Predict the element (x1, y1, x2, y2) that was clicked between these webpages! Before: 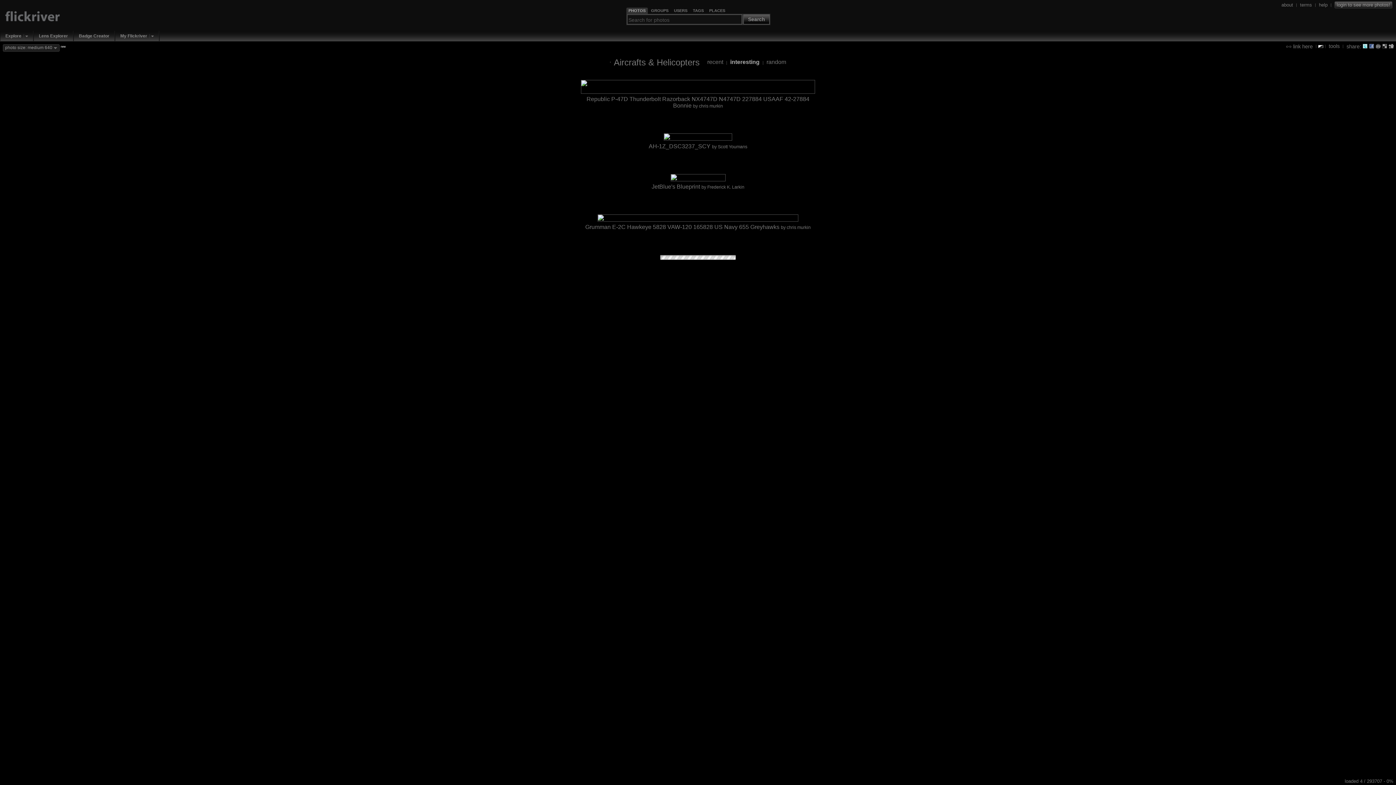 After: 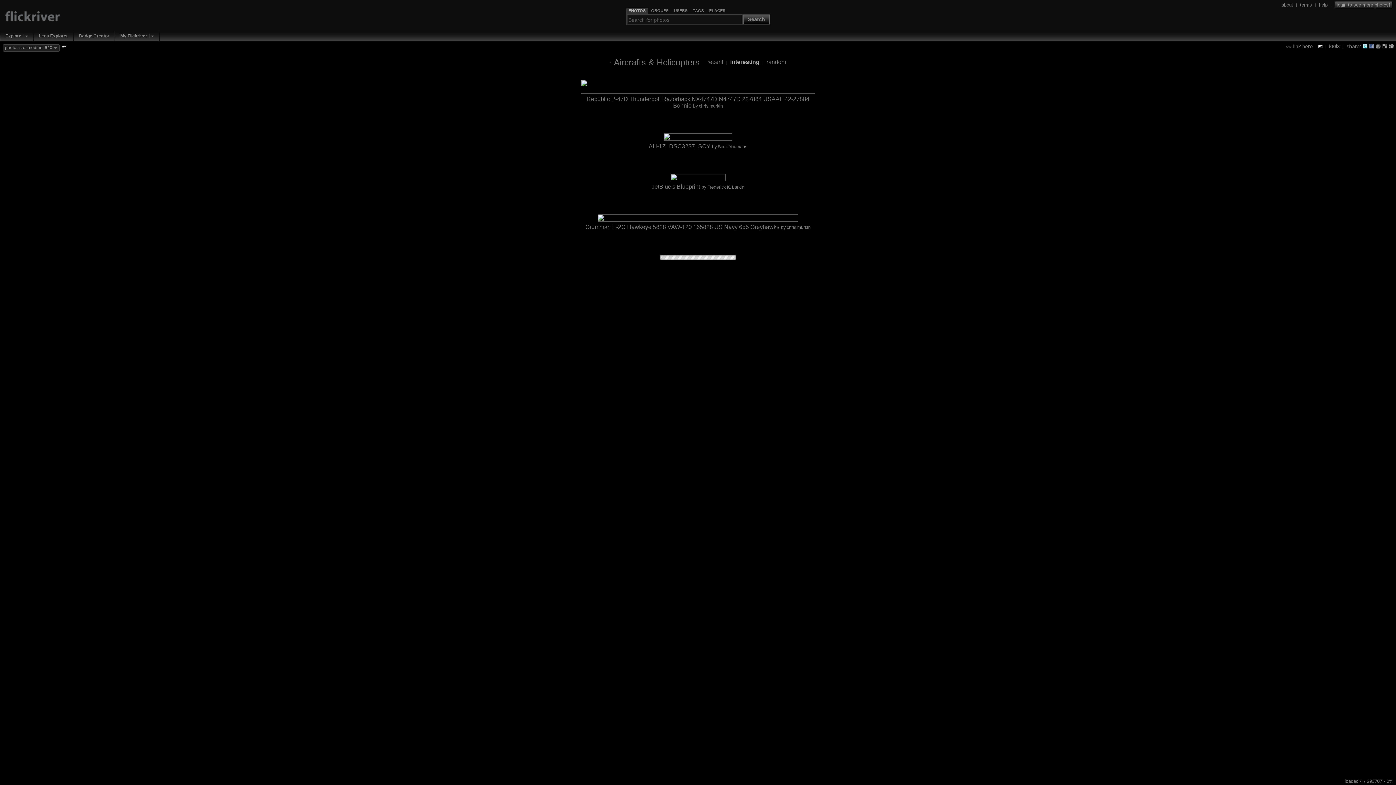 Action: bbox: (610, 58, 610, 64)